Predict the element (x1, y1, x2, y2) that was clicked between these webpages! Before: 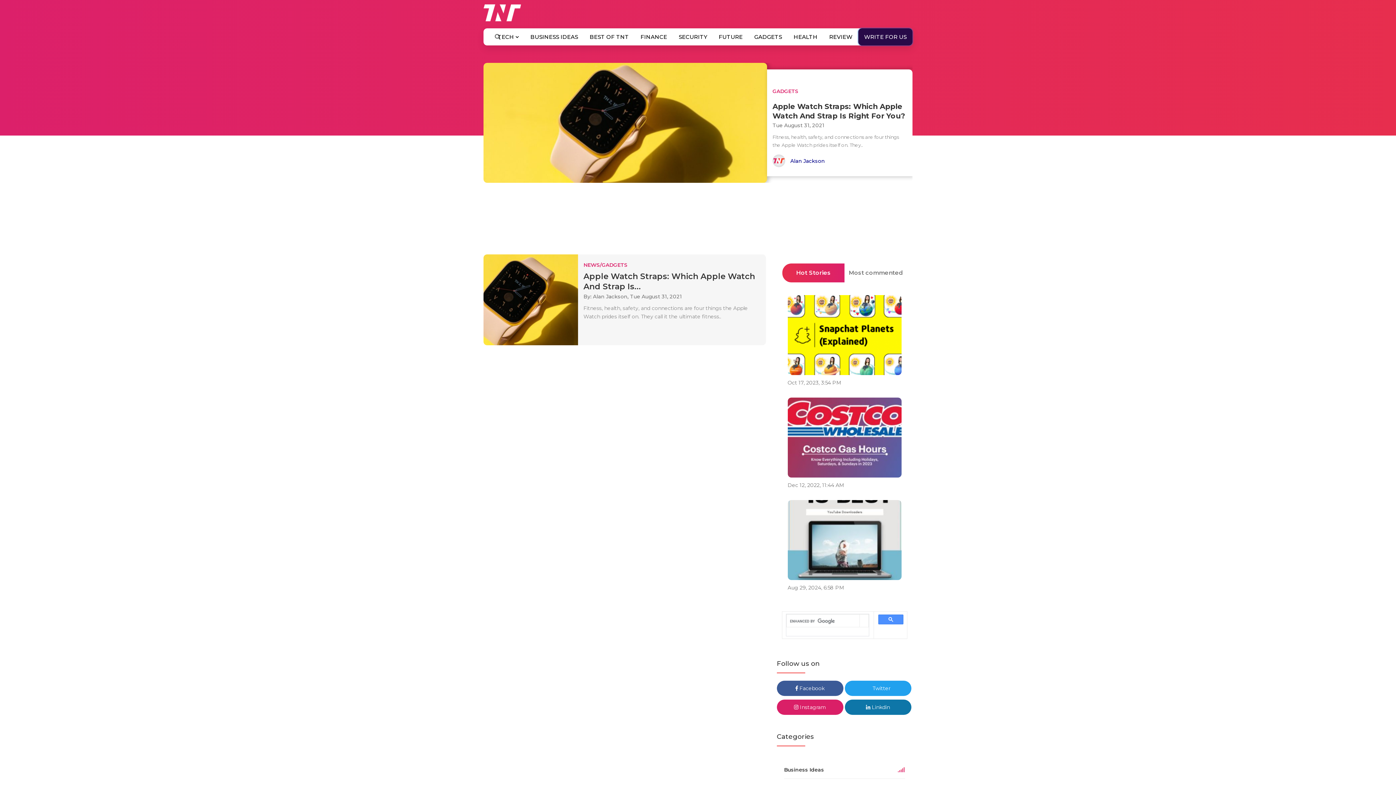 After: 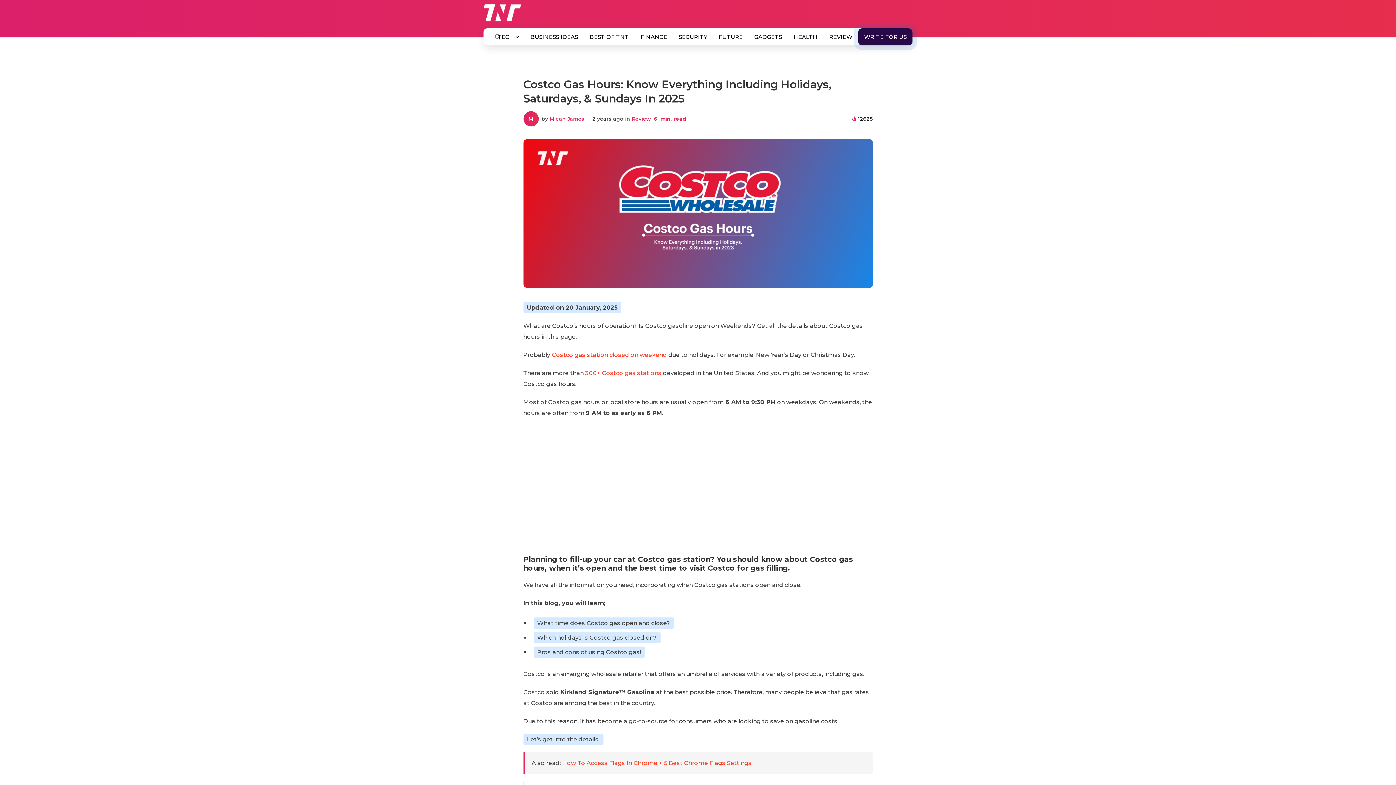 Action: bbox: (787, 397, 901, 477)